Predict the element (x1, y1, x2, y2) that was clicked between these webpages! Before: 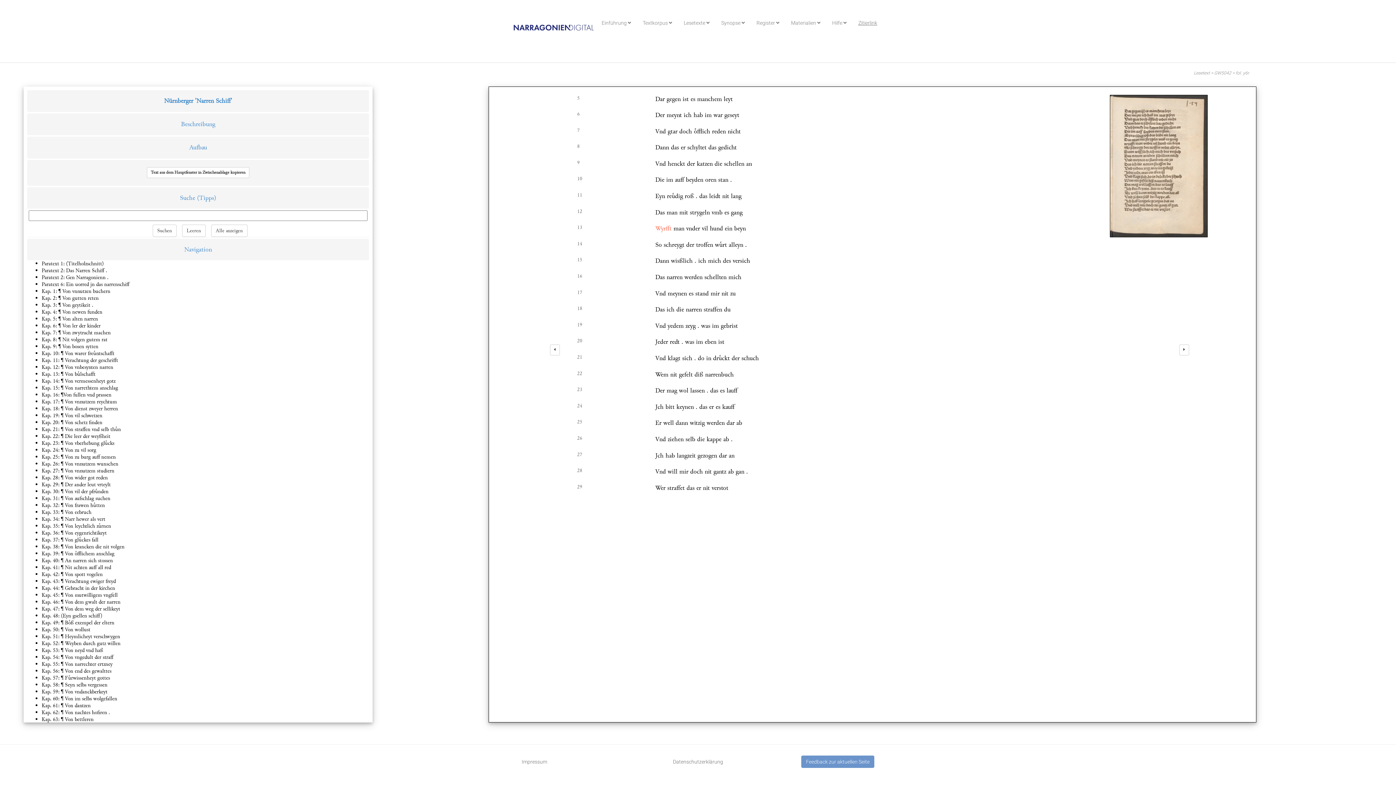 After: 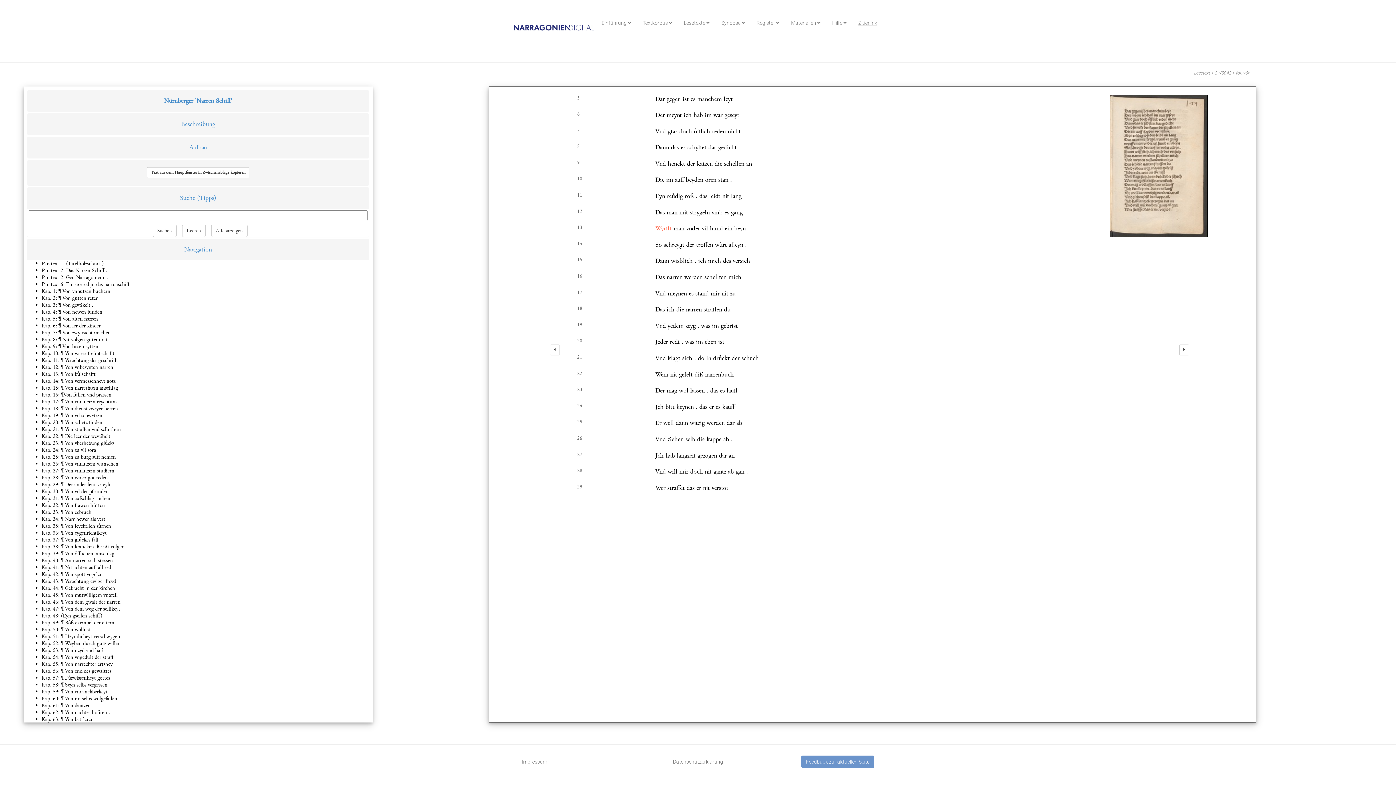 Action: label: 18 bbox: (577, 305, 582, 312)